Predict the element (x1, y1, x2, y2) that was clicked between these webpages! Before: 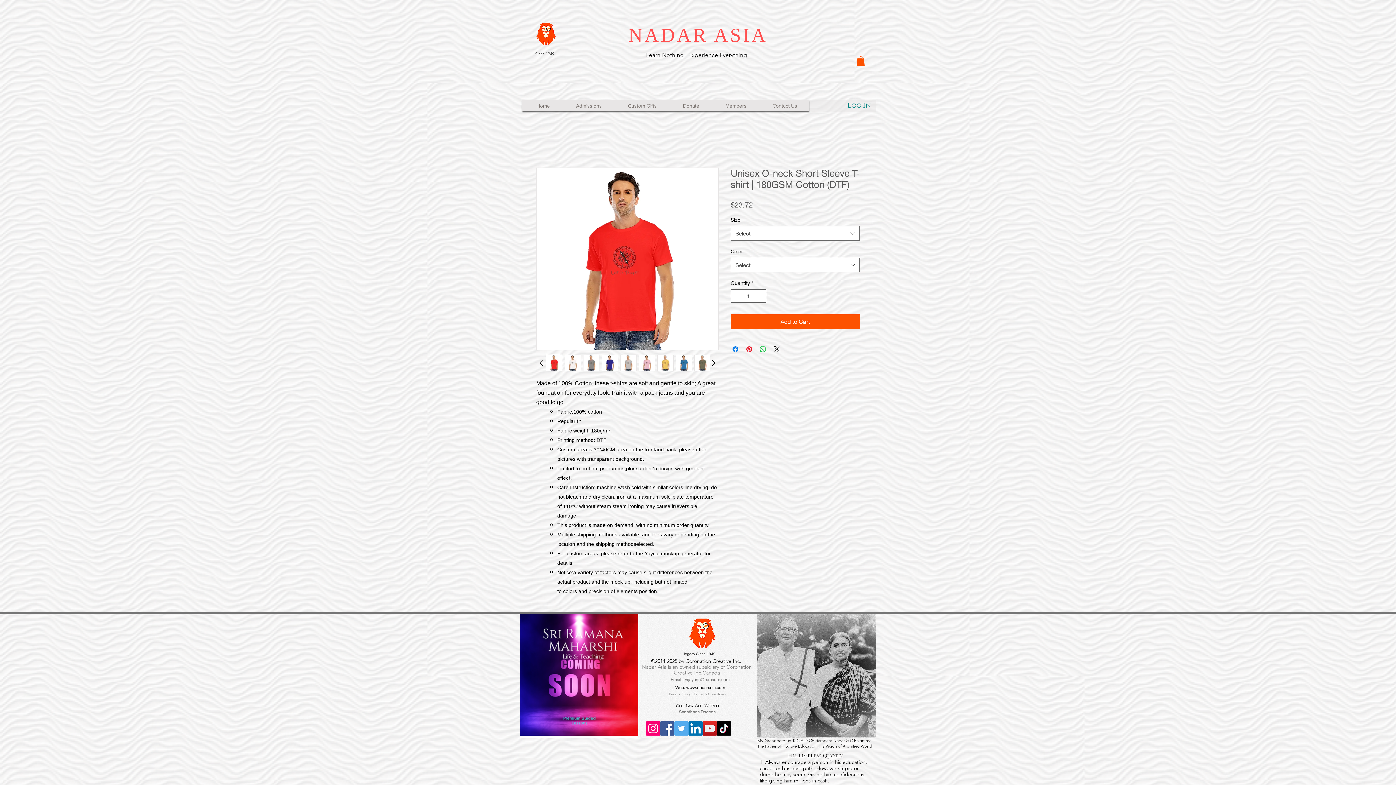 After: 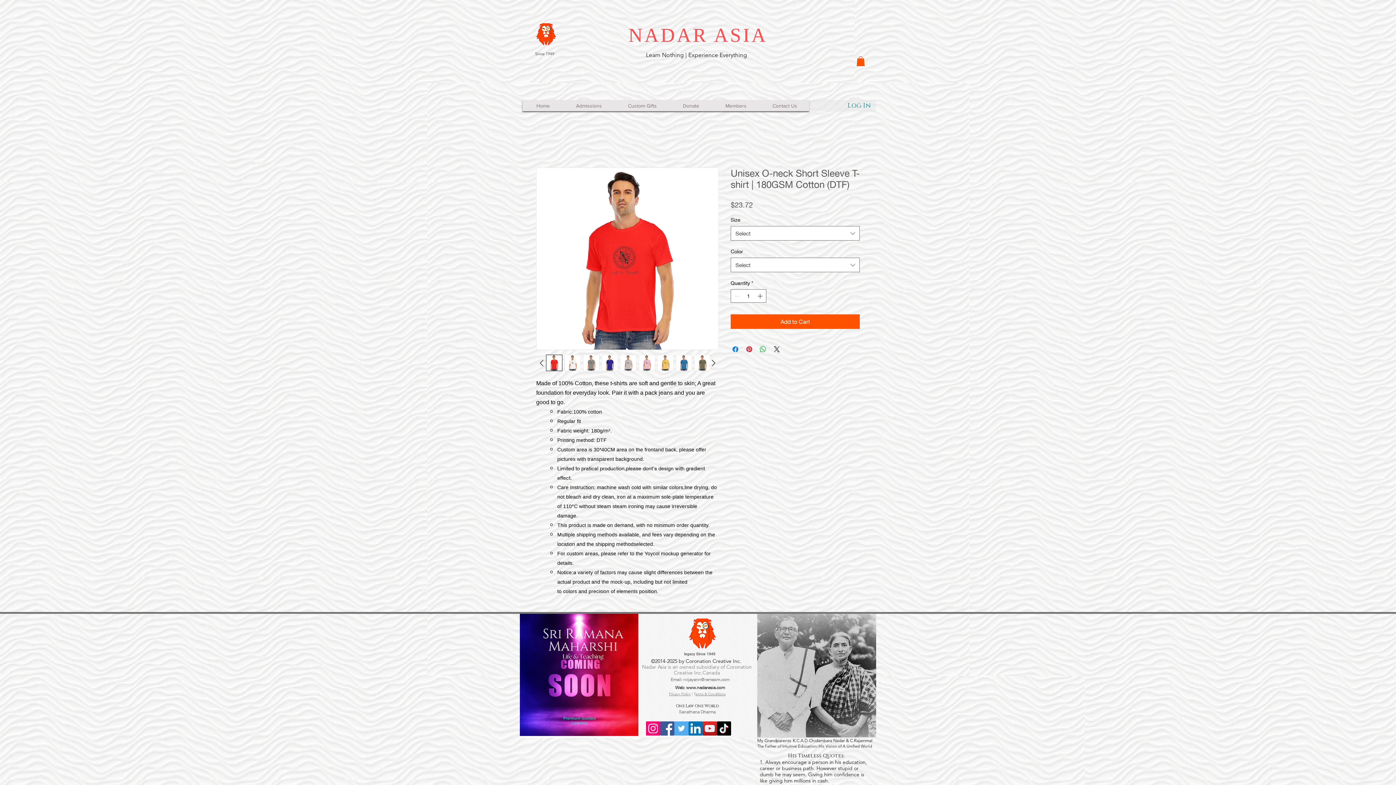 Action: bbox: (674, 721, 688, 736) label: Twitter